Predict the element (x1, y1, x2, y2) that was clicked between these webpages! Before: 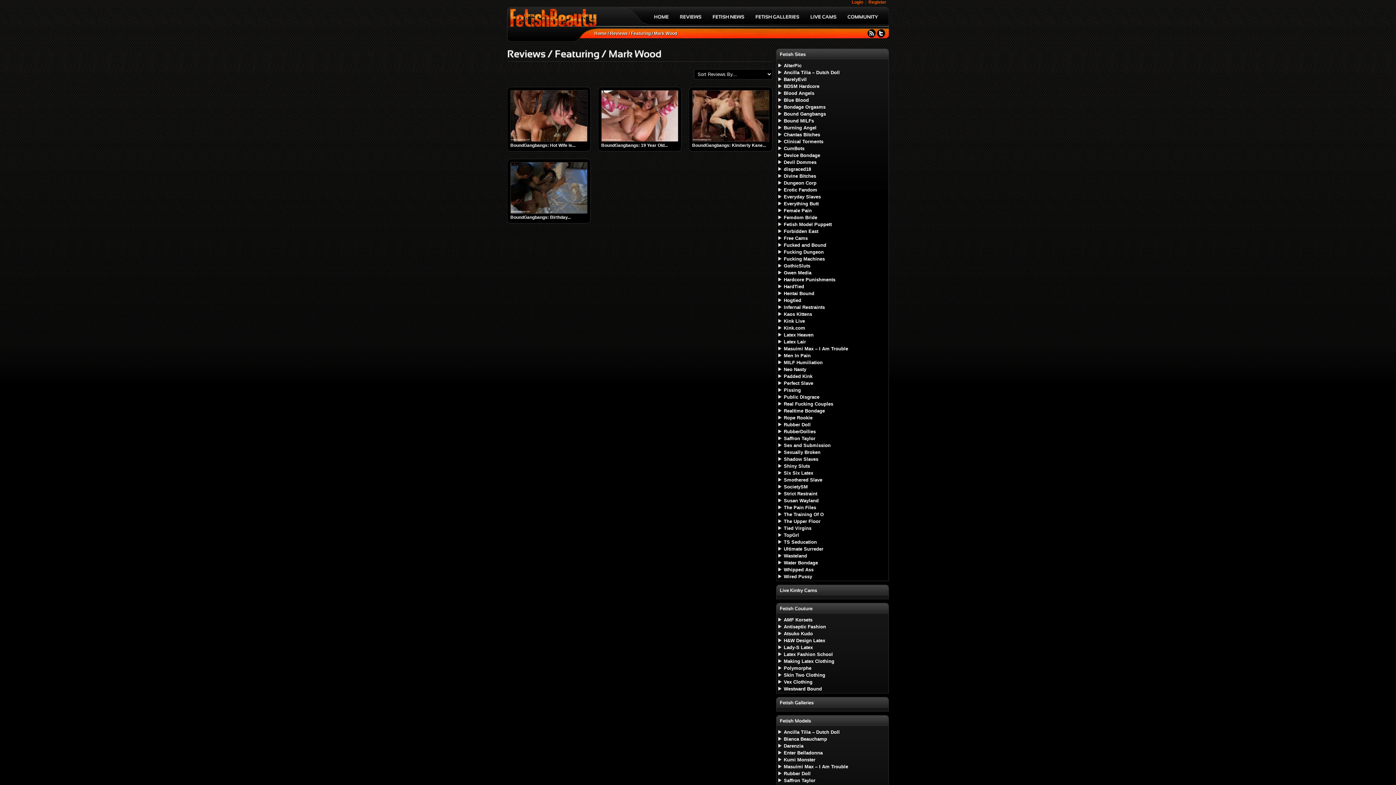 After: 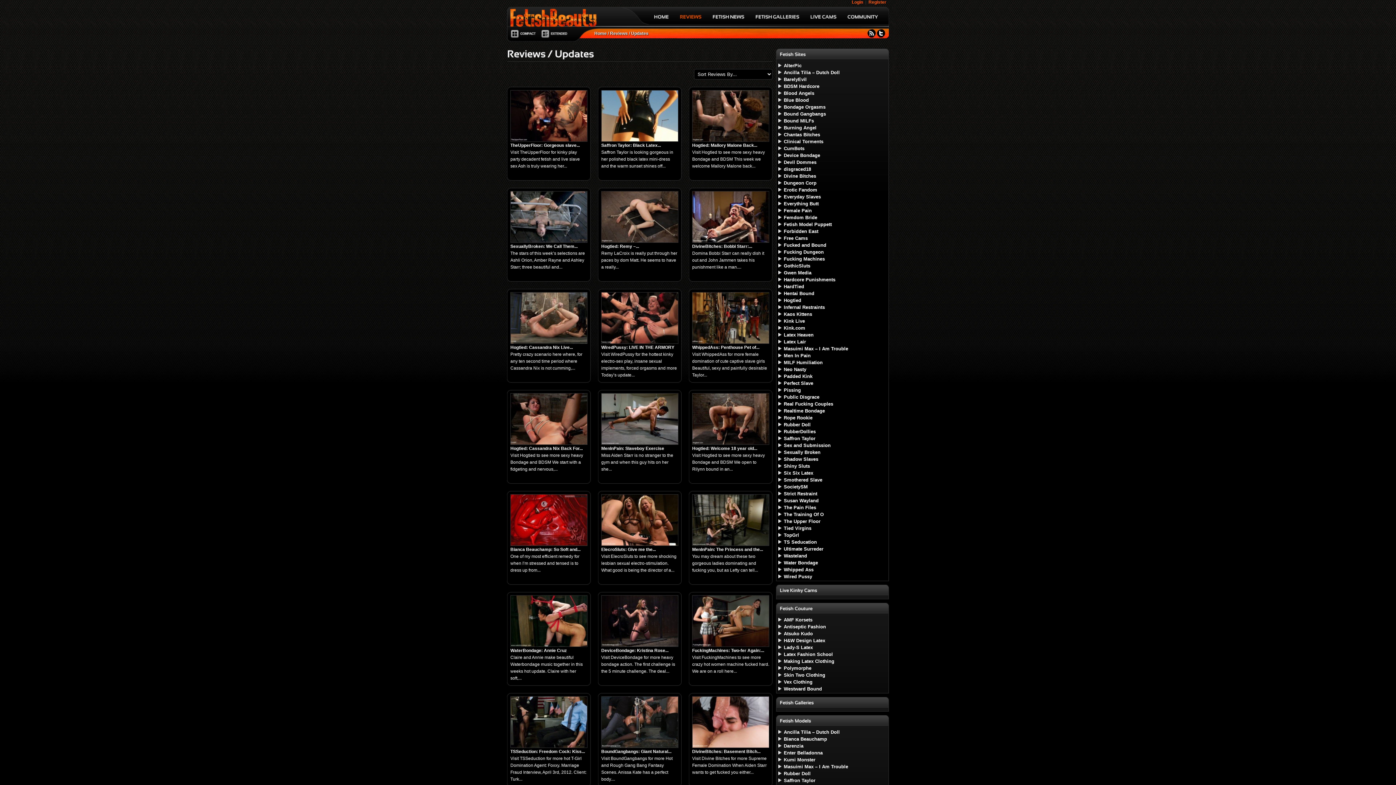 Action: label: REVIEWS bbox: (680, 14, 701, 24)